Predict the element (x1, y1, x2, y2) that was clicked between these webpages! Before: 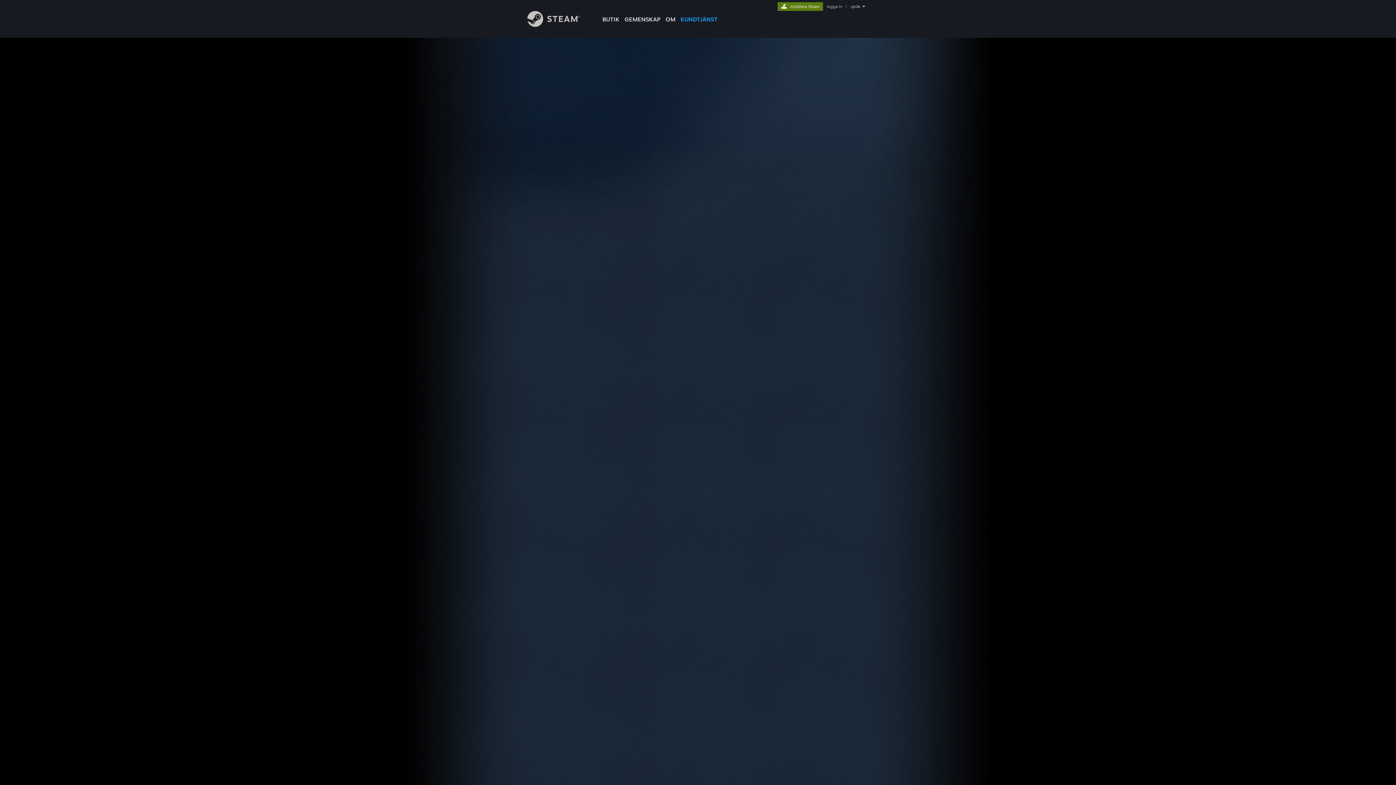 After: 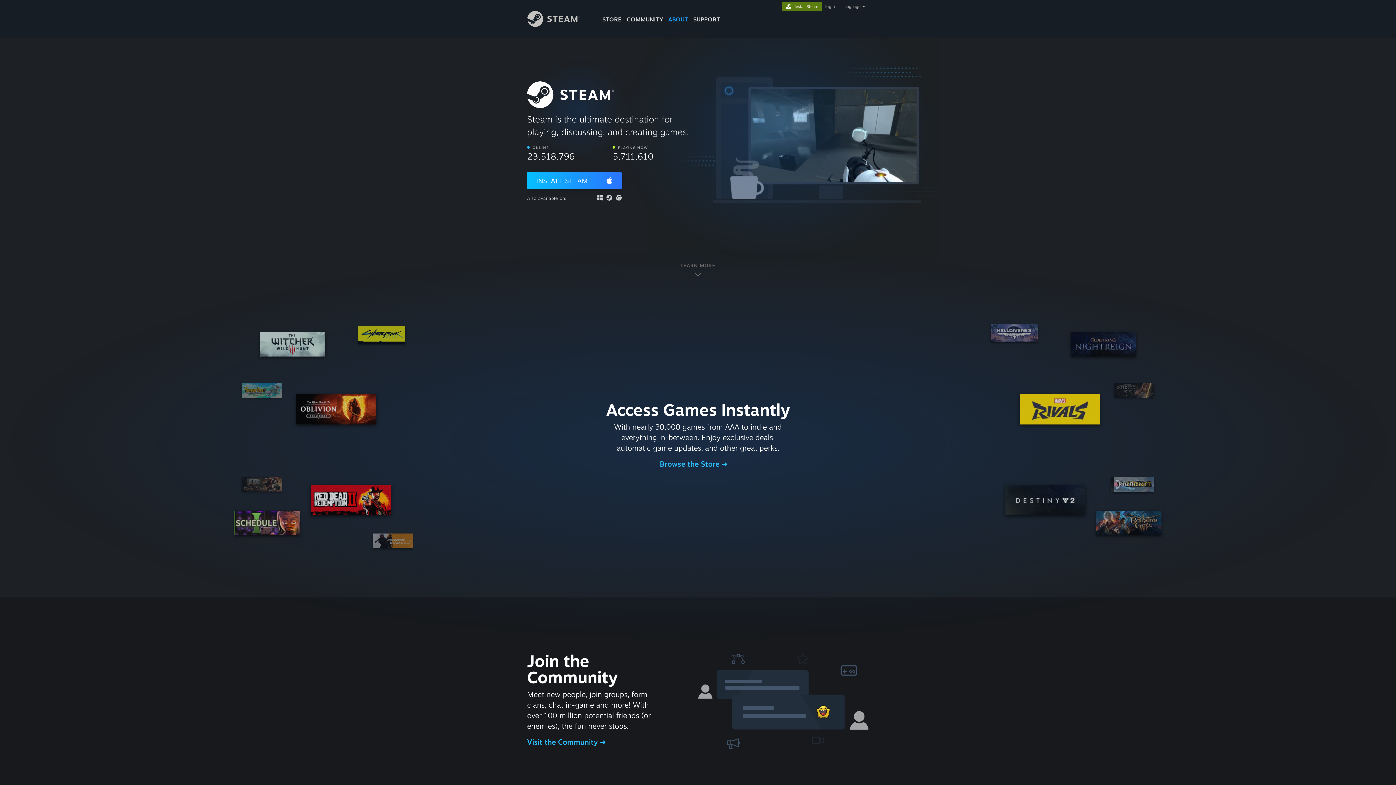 Action: label: OM bbox: (663, 0, 678, 24)